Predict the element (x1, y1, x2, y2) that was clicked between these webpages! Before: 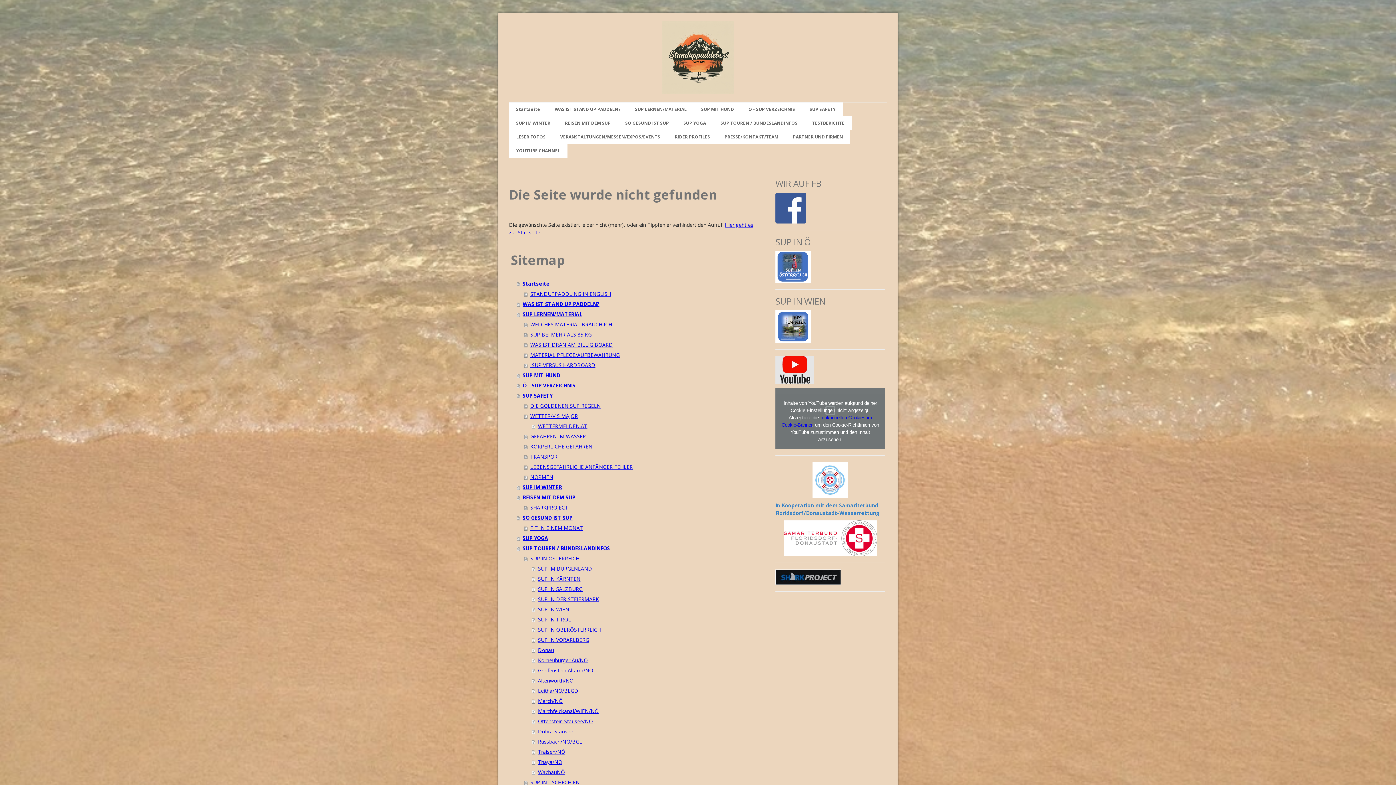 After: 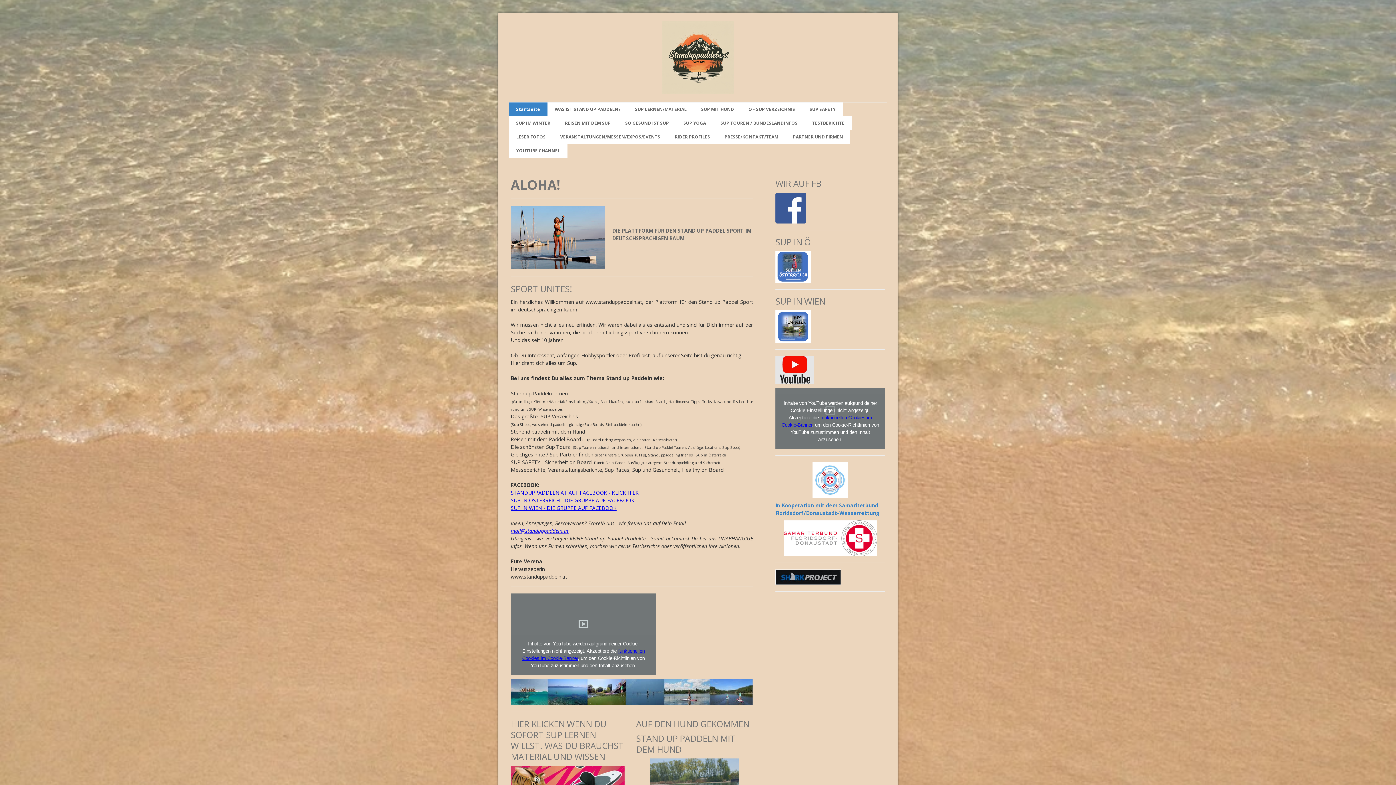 Action: label: Startseite bbox: (516, 278, 754, 289)